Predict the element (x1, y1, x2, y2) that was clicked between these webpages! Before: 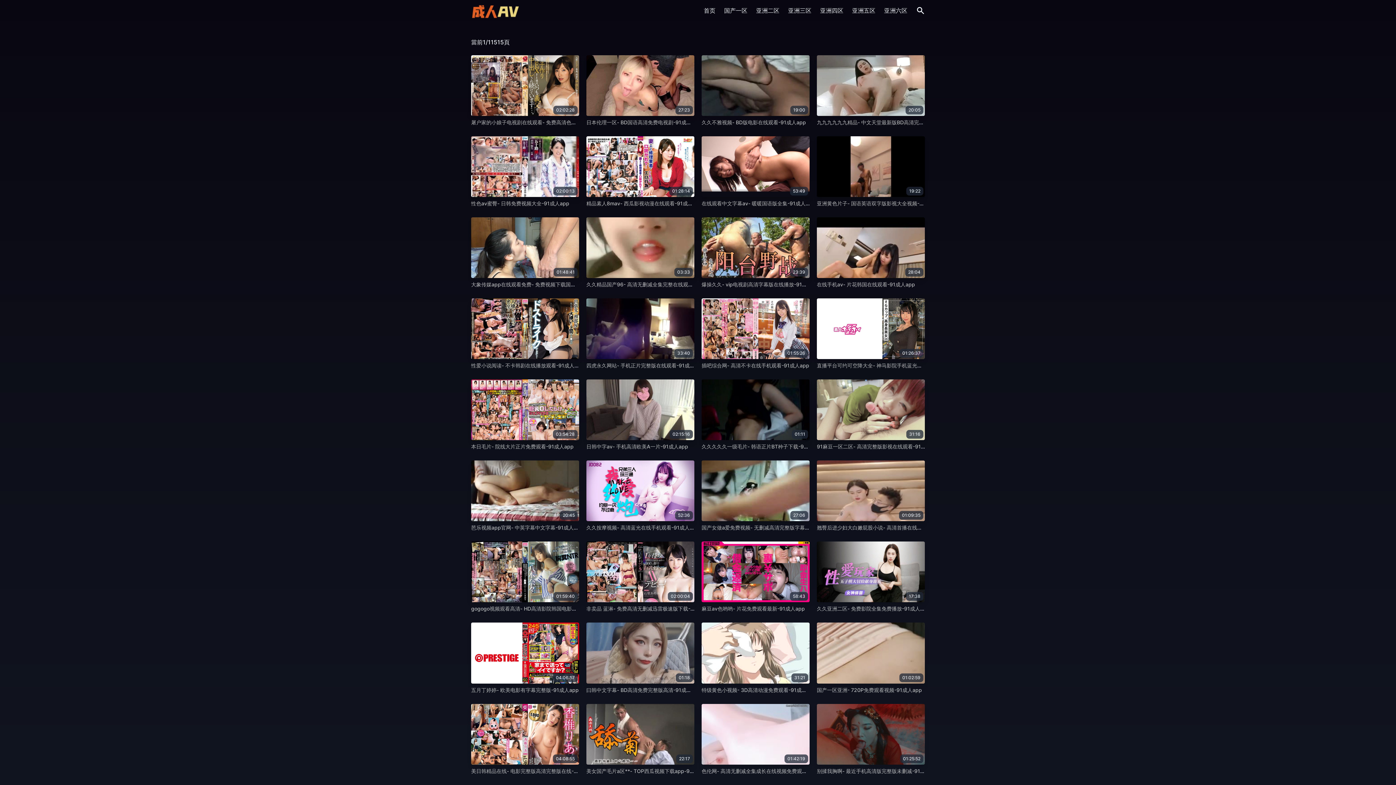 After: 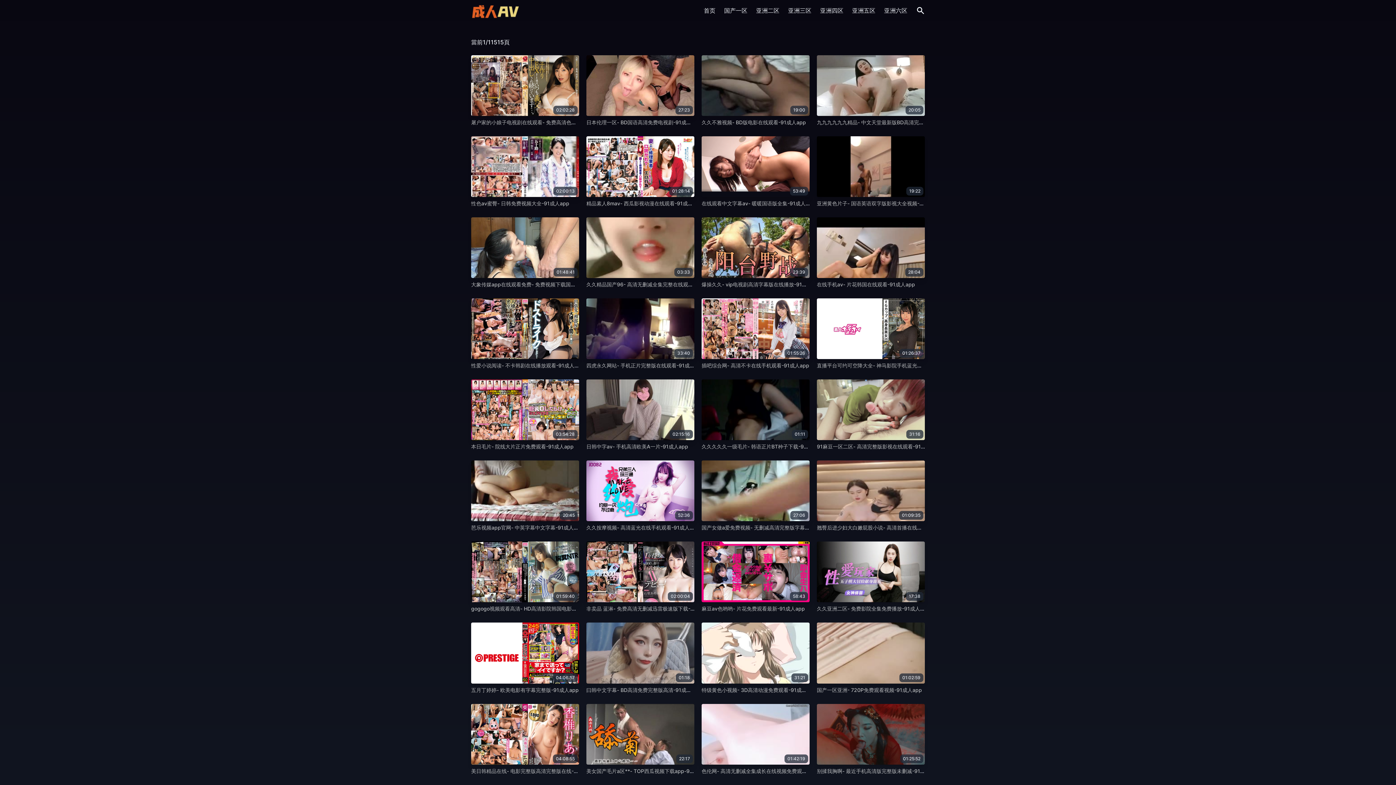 Action: bbox: (817, 460, 925, 521) label: 01:09:35